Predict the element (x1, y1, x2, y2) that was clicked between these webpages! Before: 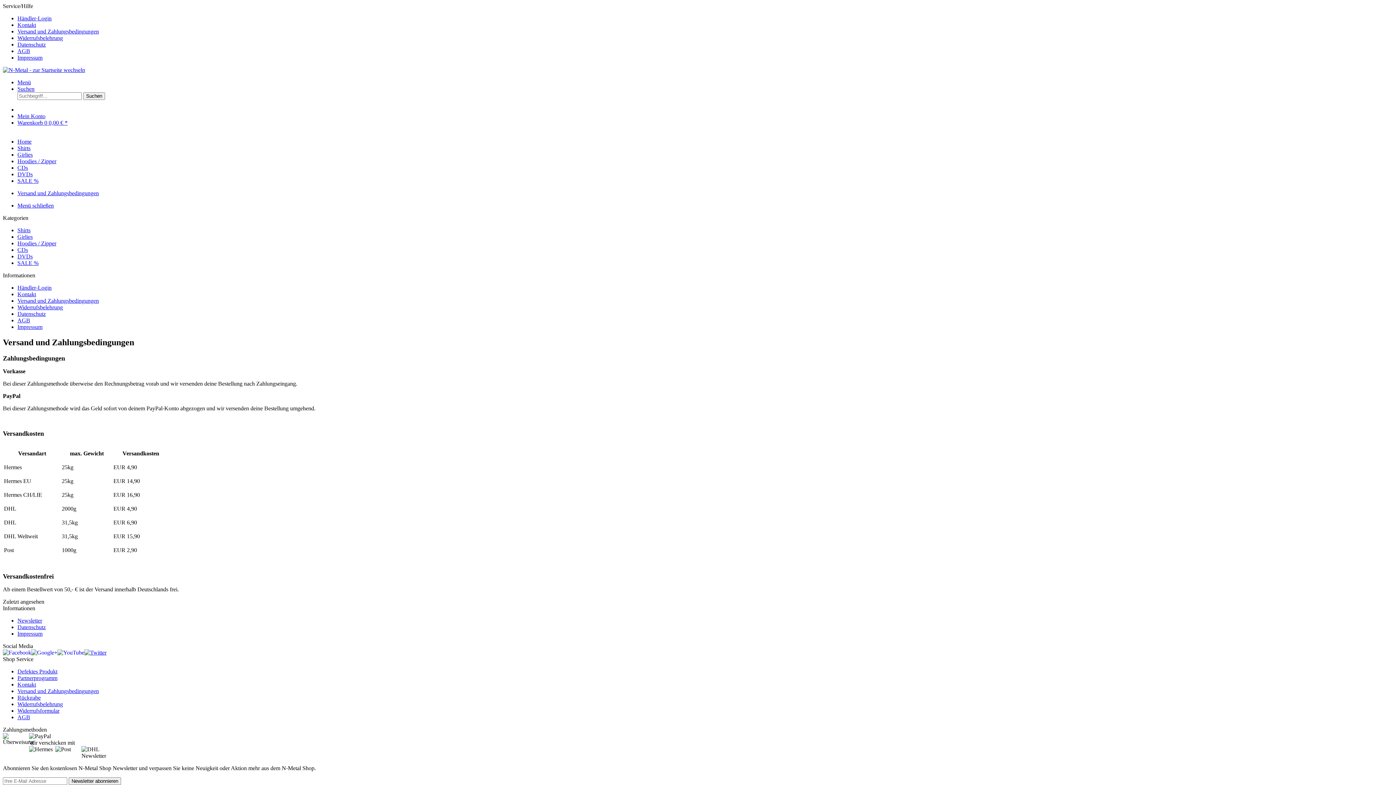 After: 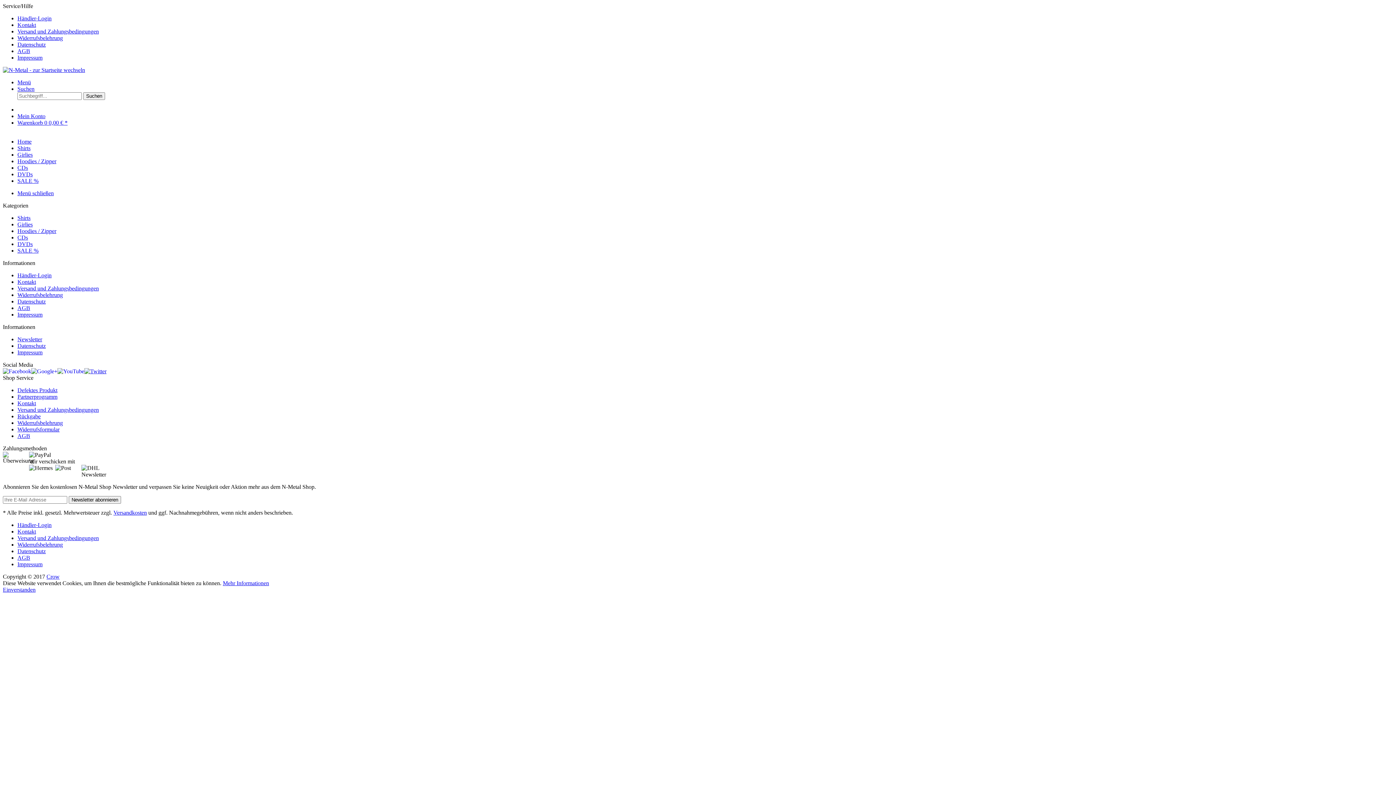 Action: bbox: (2, 66, 85, 73)